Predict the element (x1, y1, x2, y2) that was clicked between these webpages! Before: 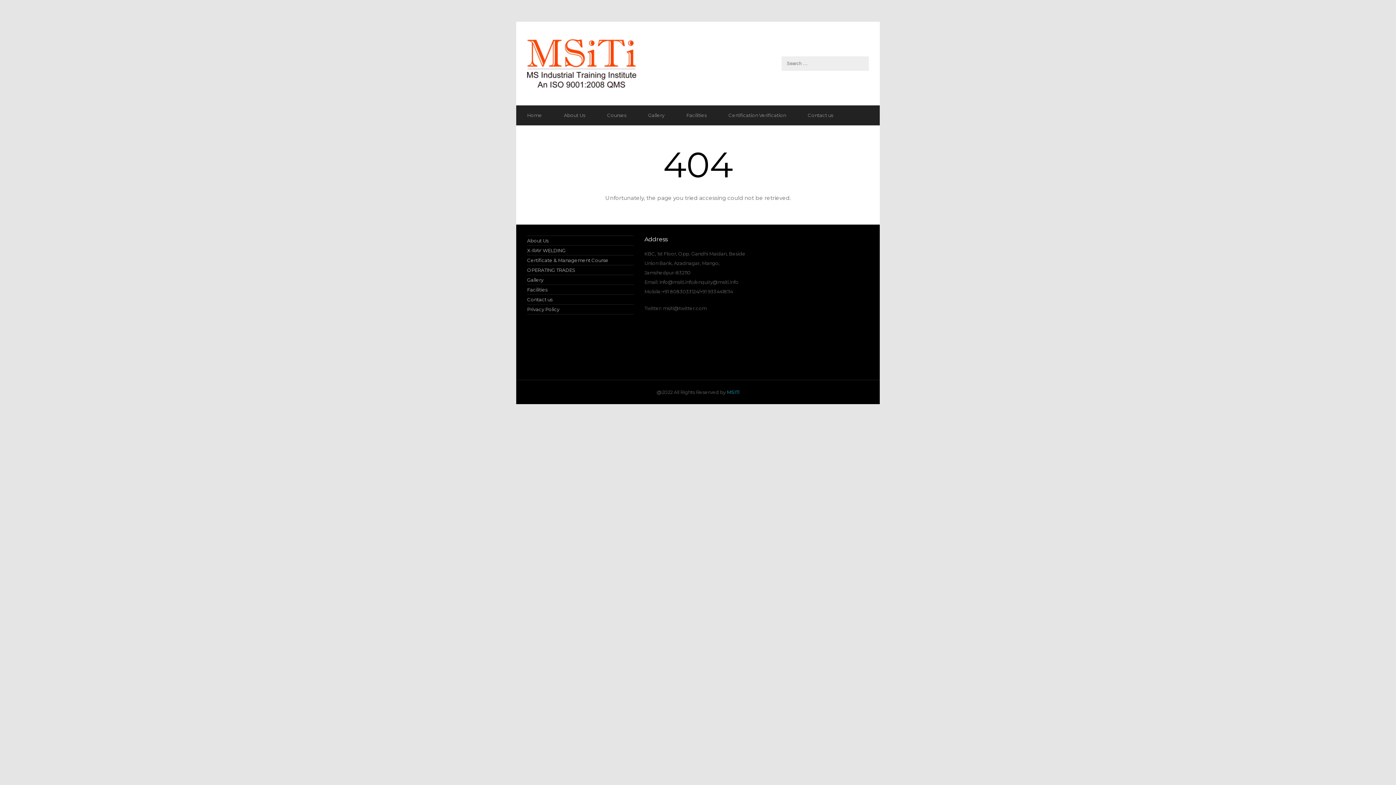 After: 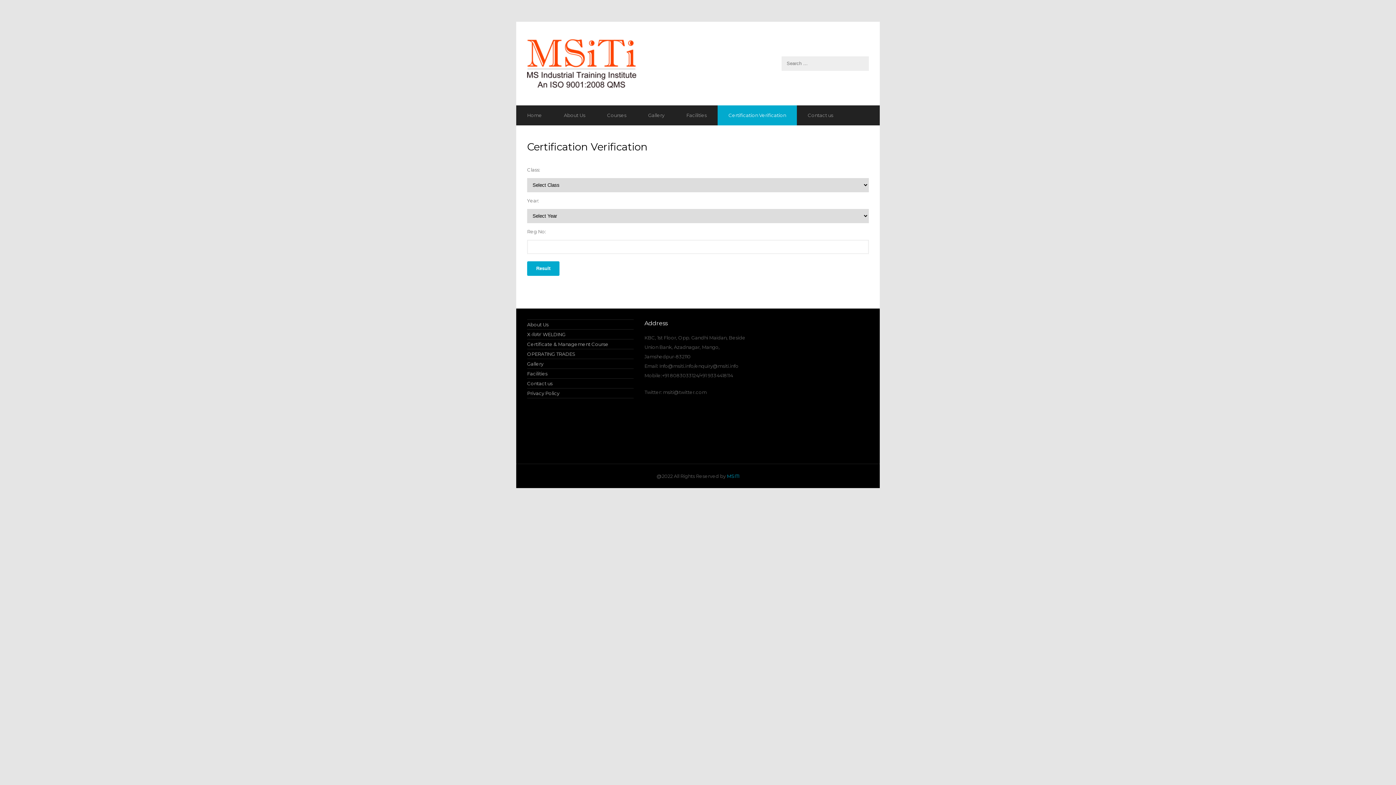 Action: bbox: (717, 105, 797, 125) label: Certification Verification